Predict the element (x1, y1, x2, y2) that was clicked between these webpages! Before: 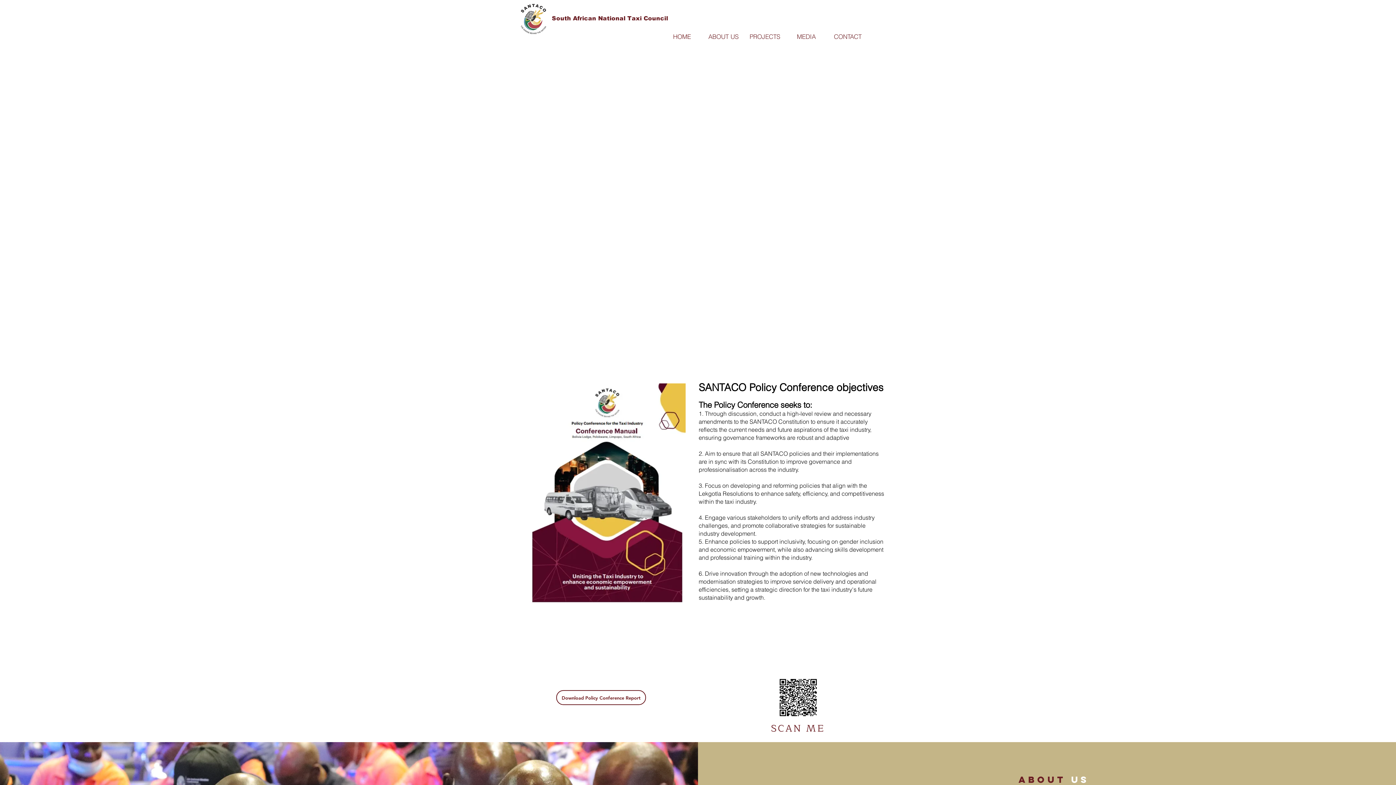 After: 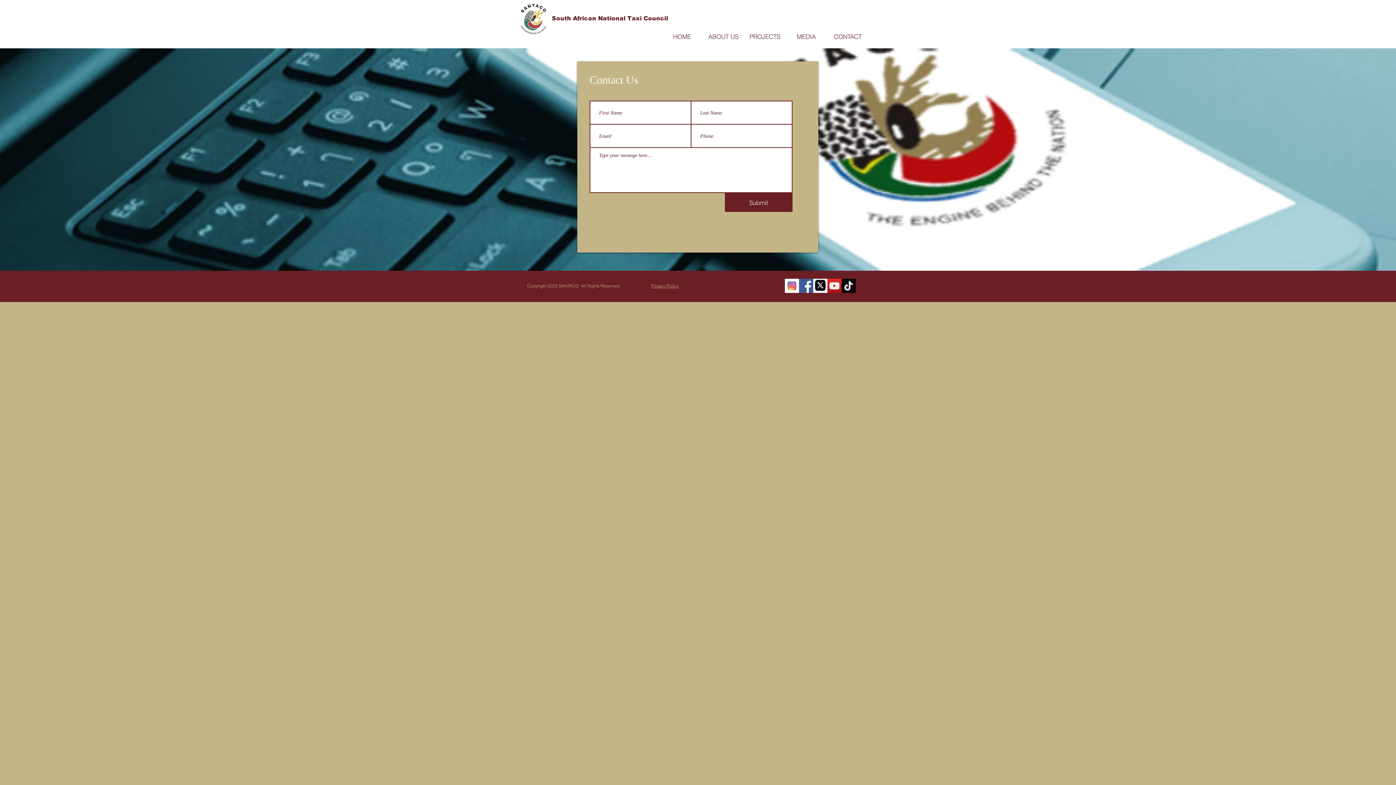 Action: bbox: (827, 29, 868, 43) label: CONTACT